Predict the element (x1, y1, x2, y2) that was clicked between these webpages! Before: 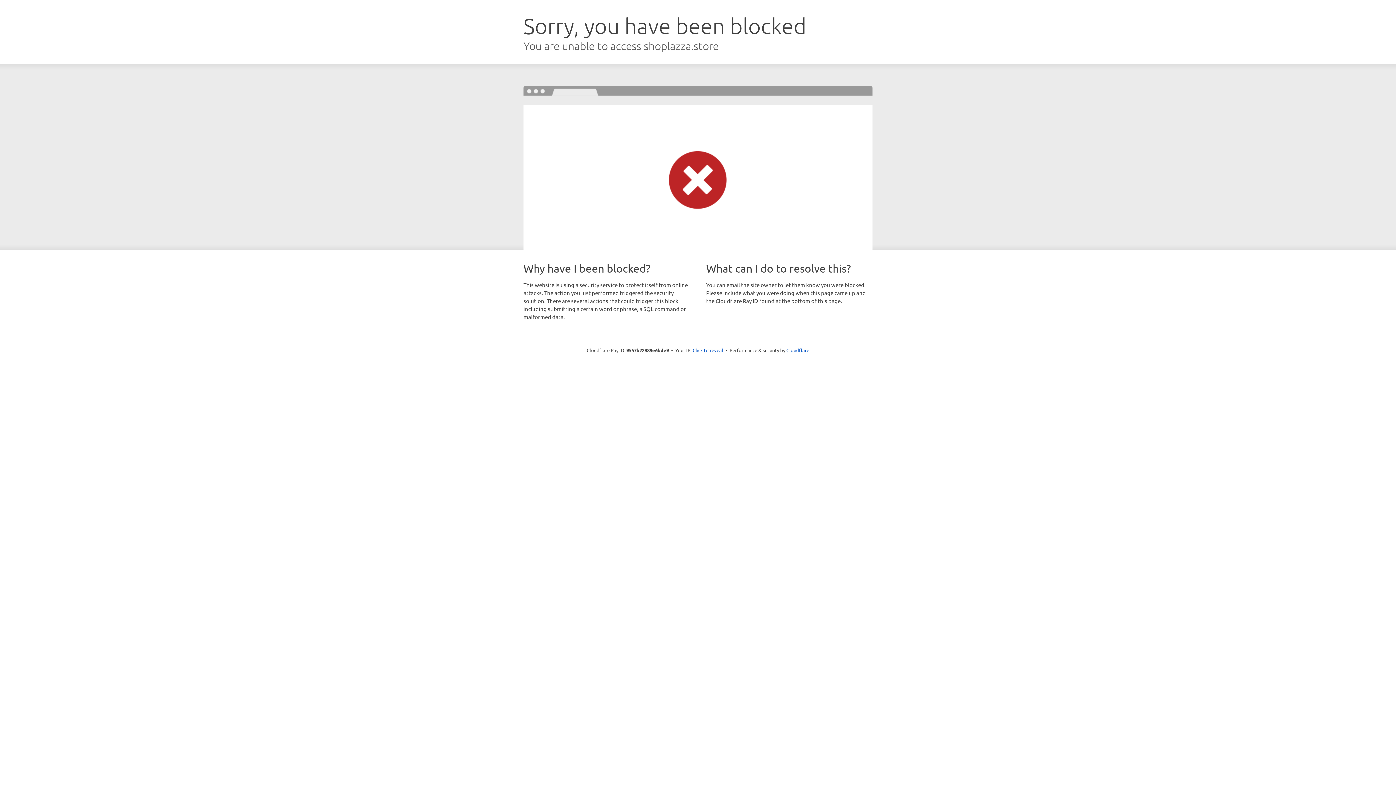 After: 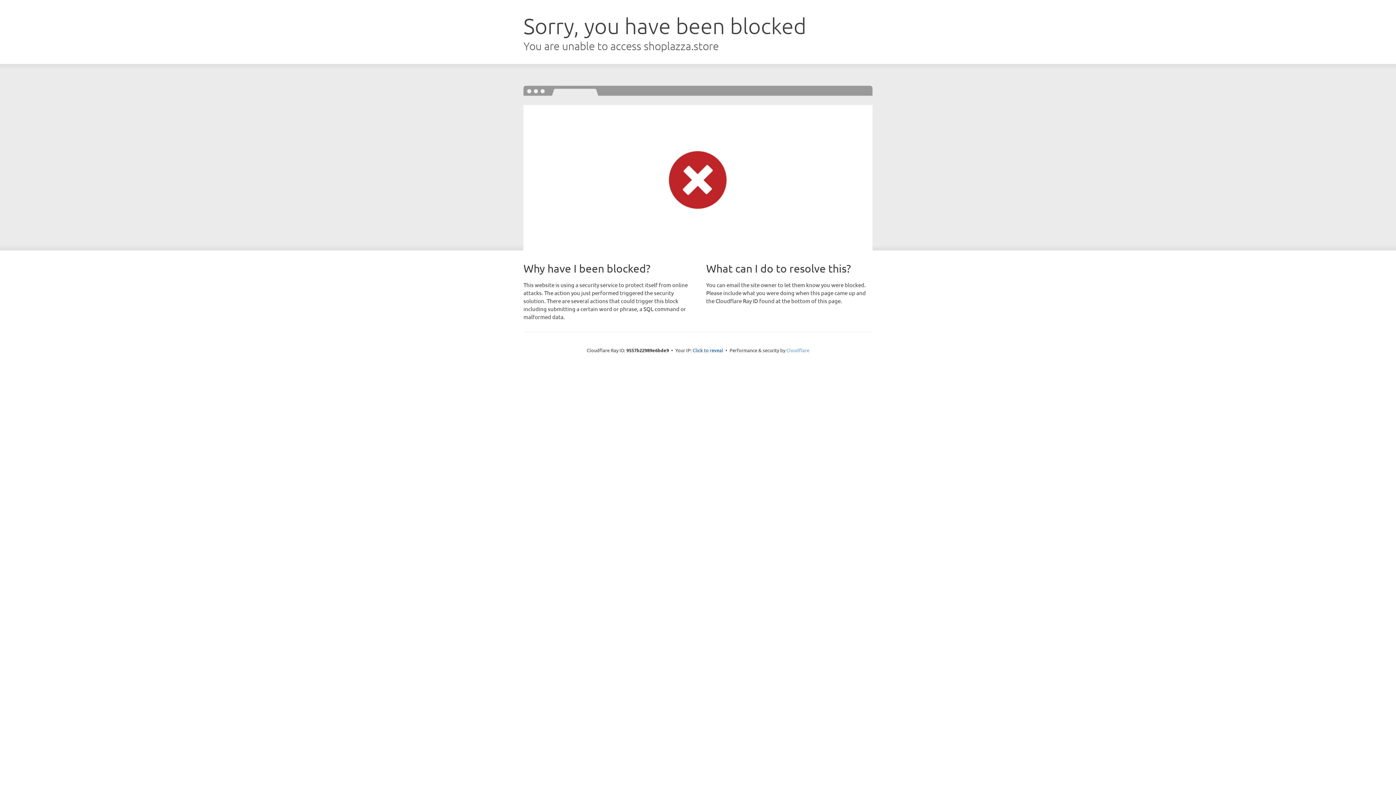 Action: label: Cloudflare bbox: (786, 347, 809, 353)